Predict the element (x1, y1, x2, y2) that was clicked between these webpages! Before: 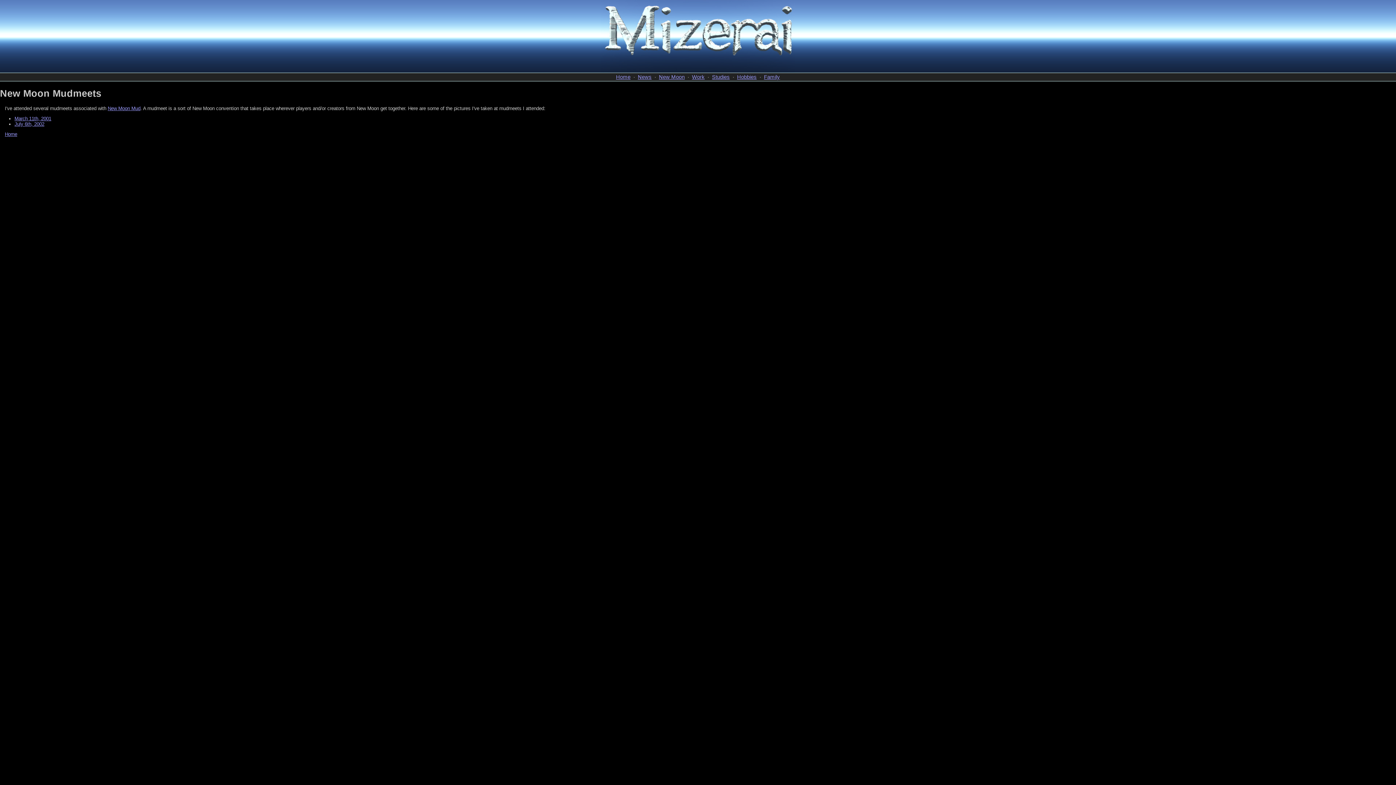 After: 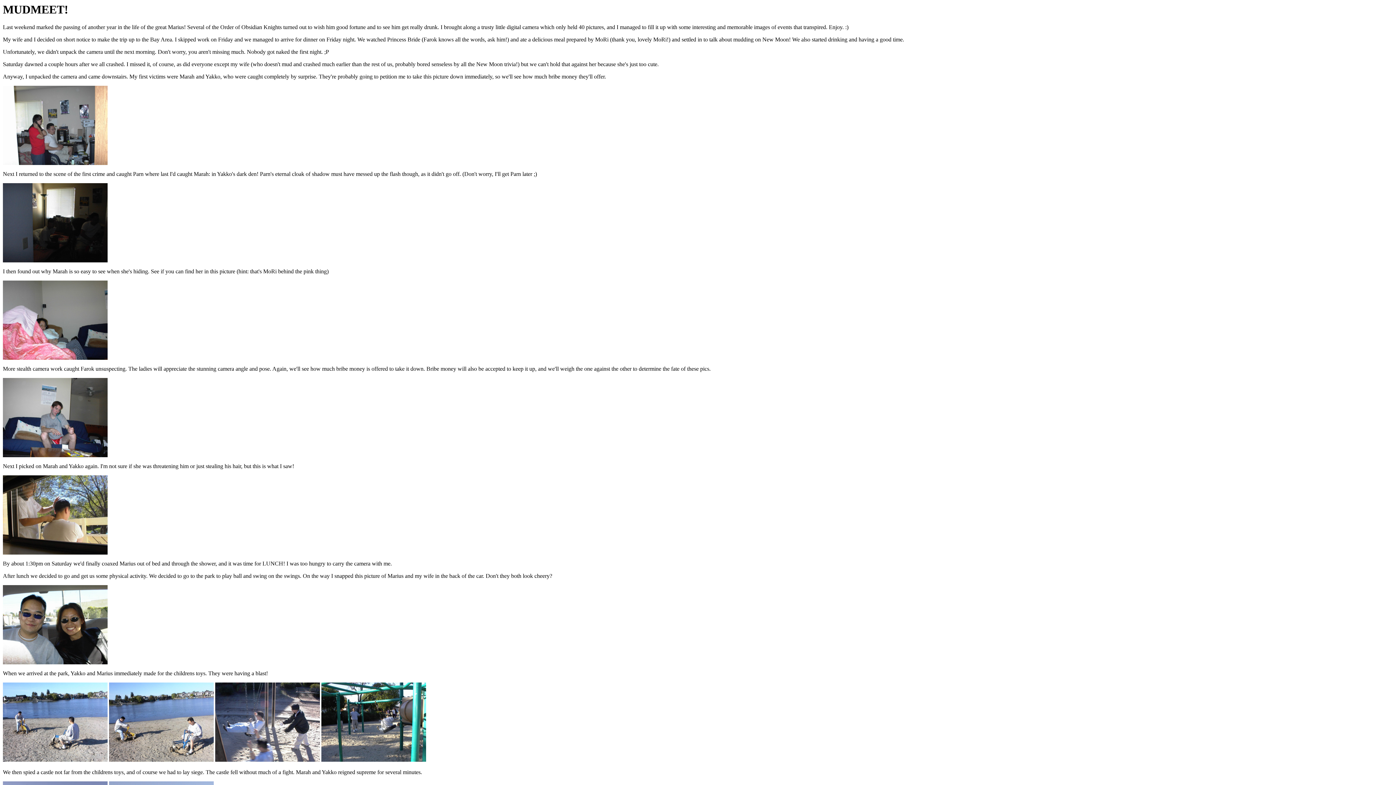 Action: label: March 11th, 2001 bbox: (14, 116, 51, 121)